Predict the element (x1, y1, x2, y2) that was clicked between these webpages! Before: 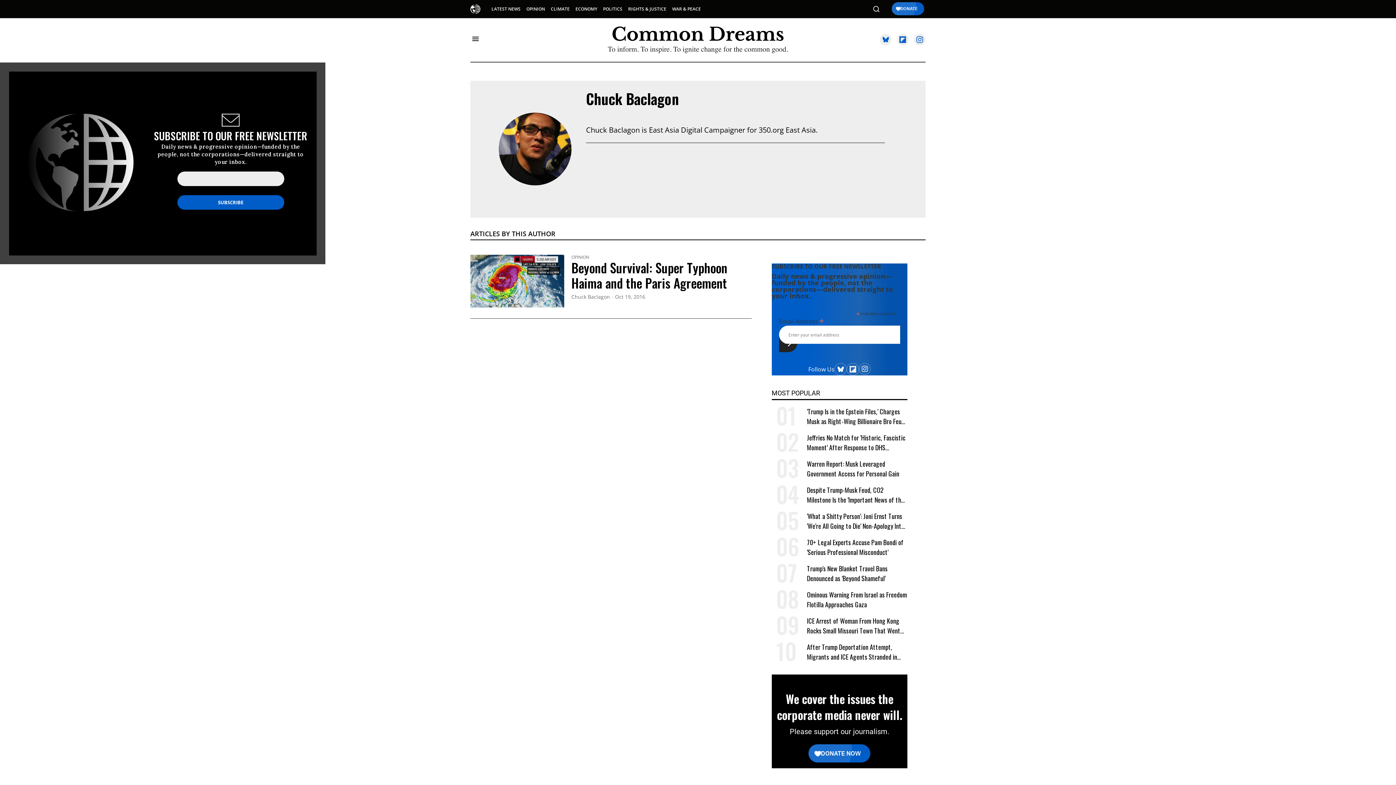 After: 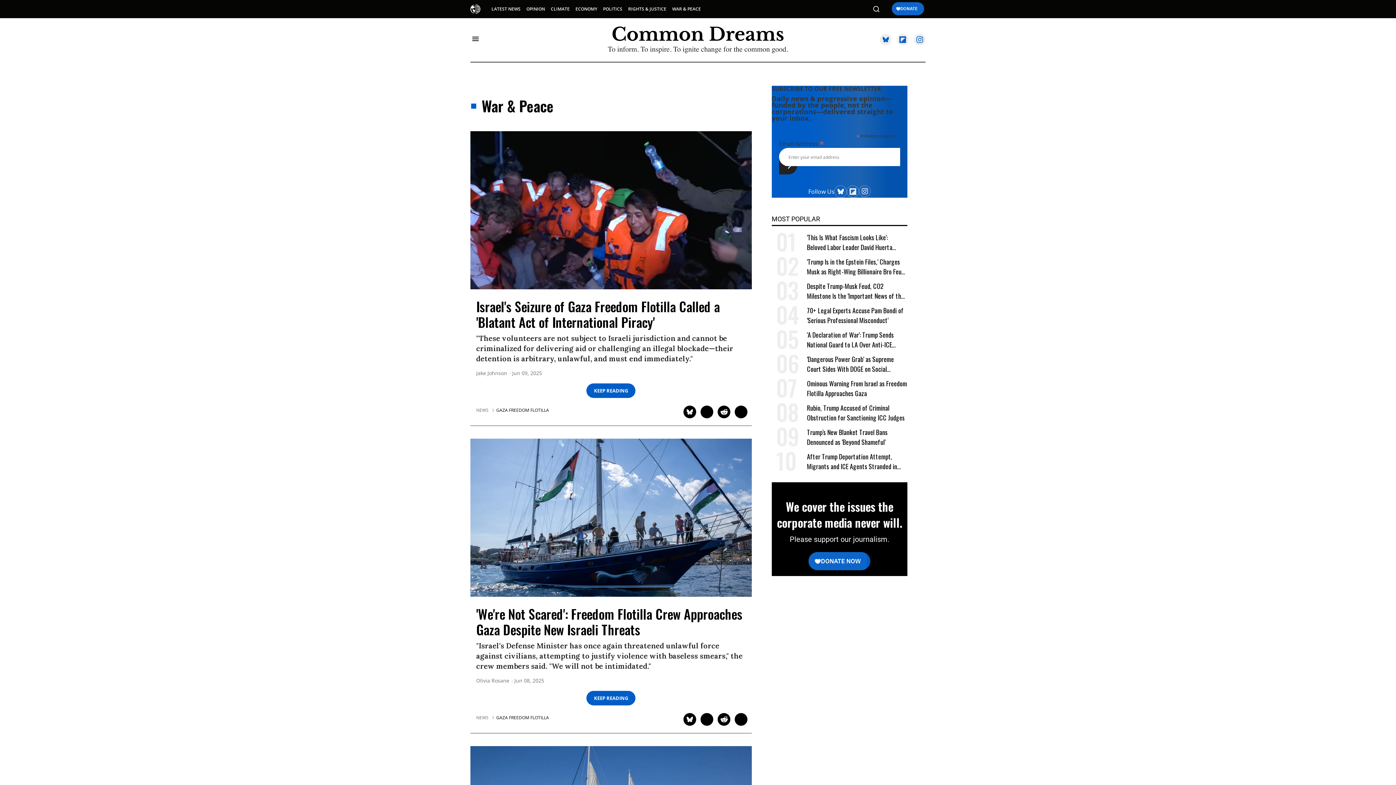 Action: bbox: (669, 2, 704, 15) label: WAR & PEACE